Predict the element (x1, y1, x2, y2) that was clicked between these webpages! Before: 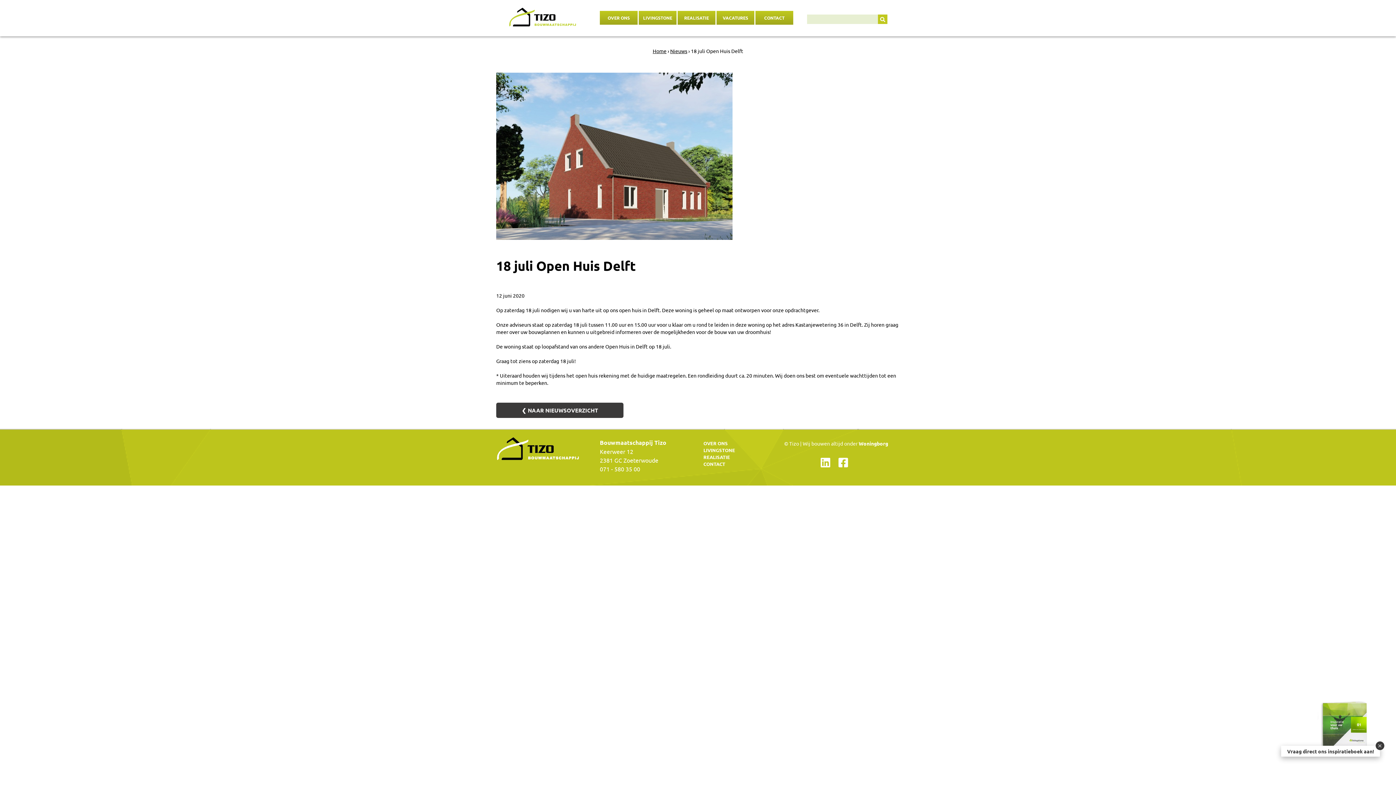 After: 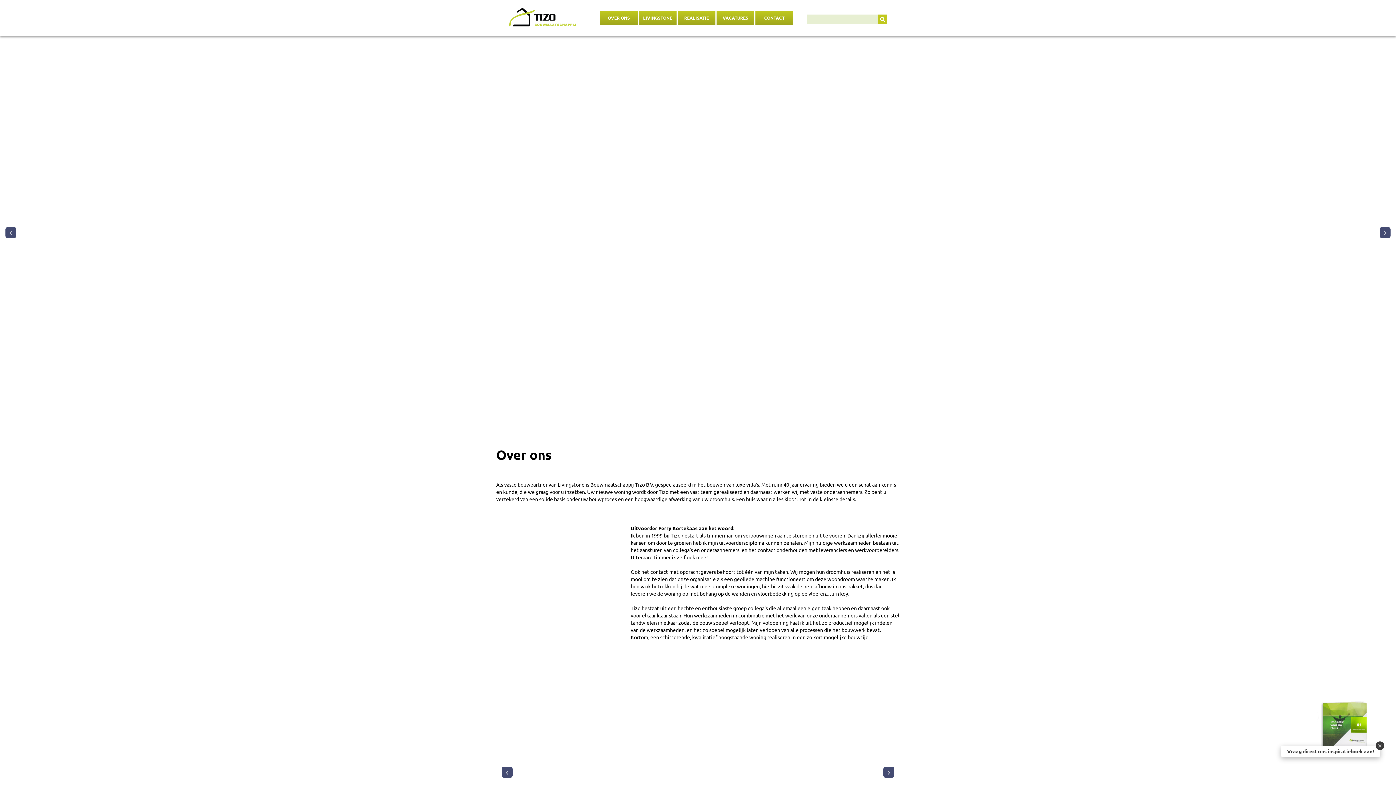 Action: label: OVER ONS bbox: (703, 440, 761, 446)